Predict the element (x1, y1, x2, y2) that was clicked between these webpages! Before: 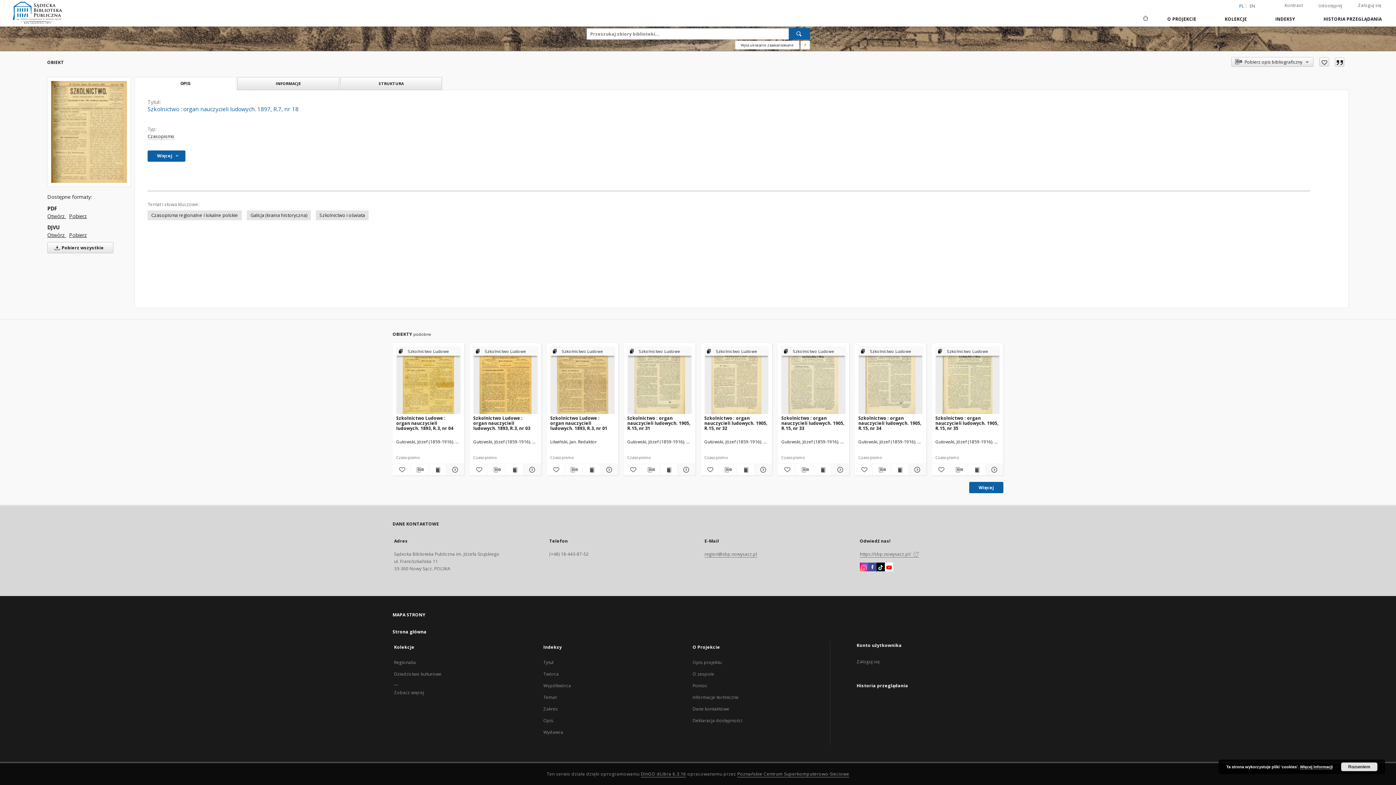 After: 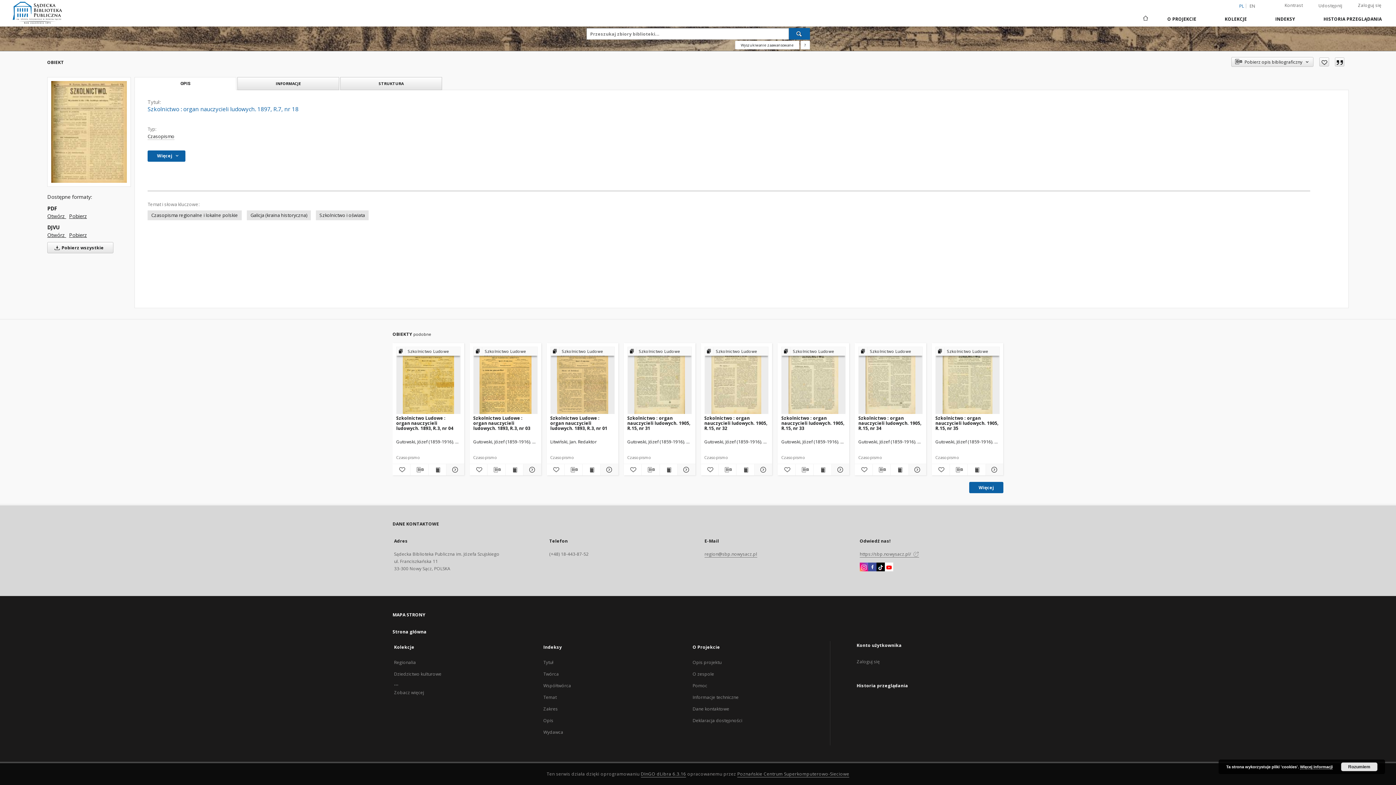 Action: label: YouTube bbox: (885, 564, 893, 570)